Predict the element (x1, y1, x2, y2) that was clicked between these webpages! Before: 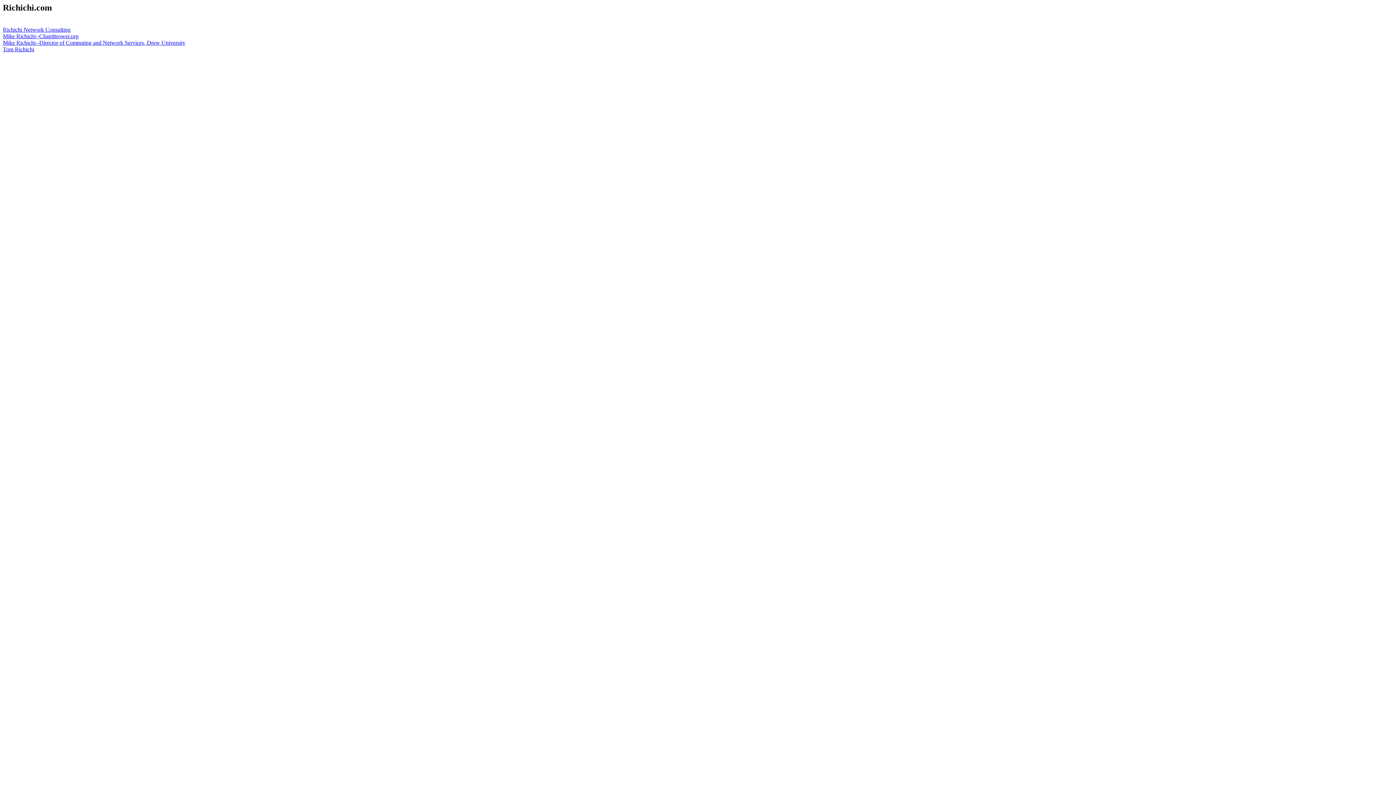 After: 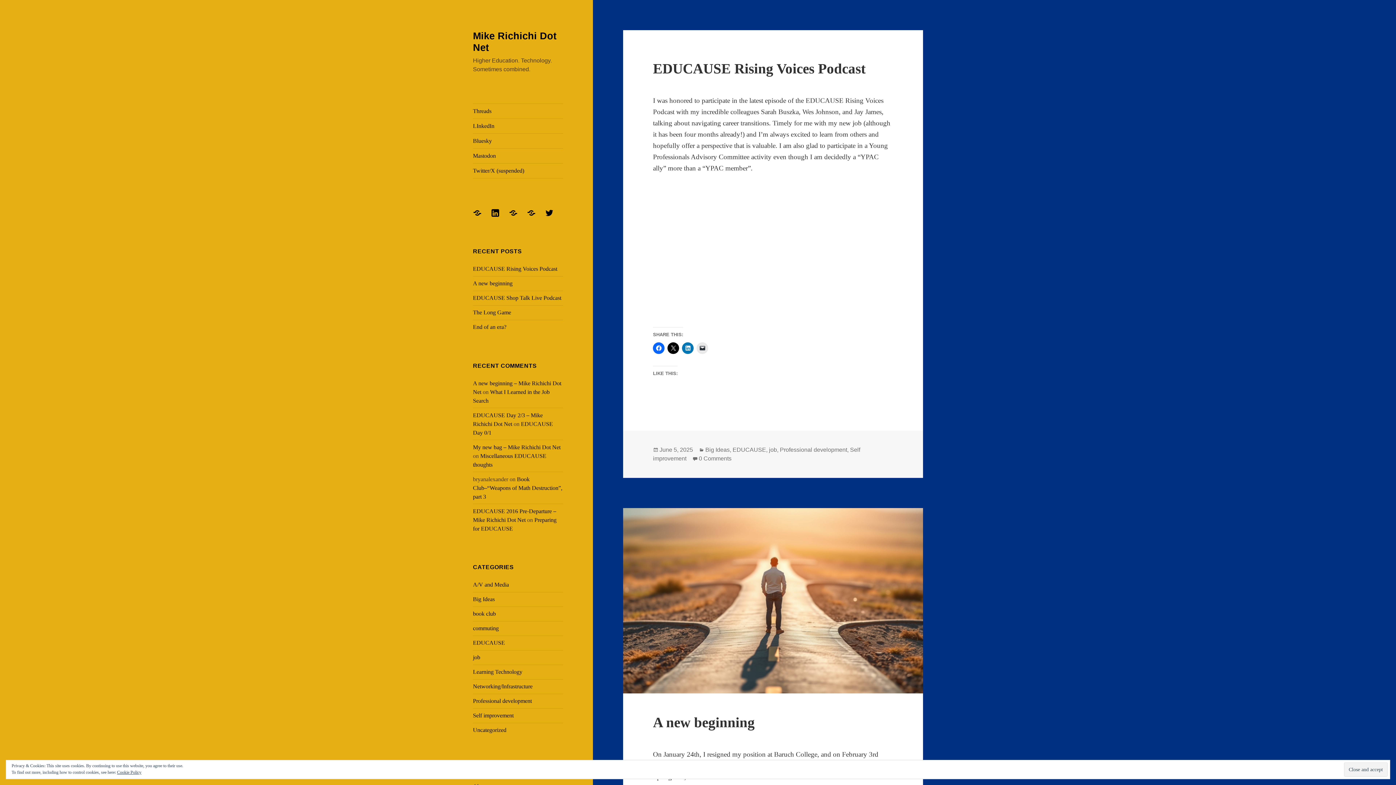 Action: label: Mike Richichi--Director of Computing and Network Services, Drew University bbox: (2, 39, 185, 45)